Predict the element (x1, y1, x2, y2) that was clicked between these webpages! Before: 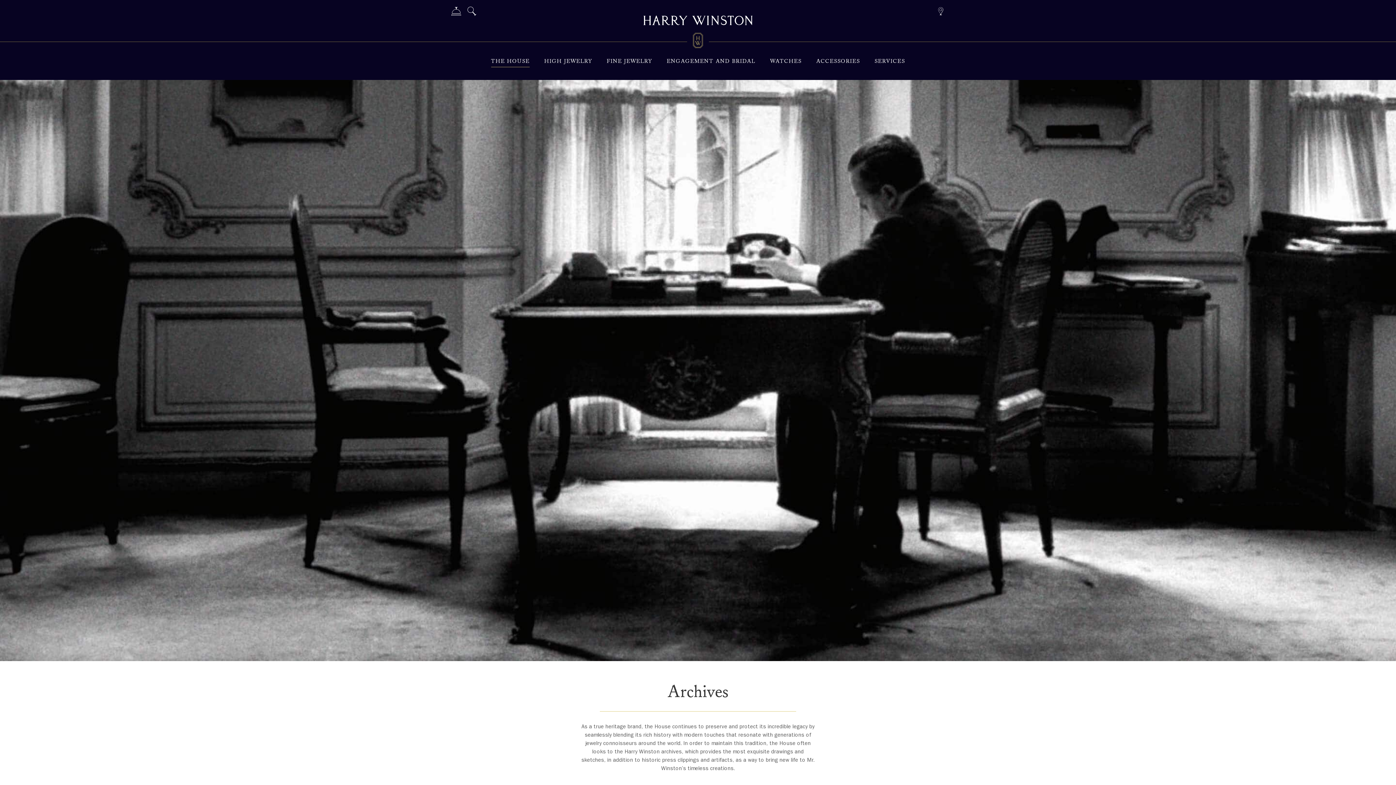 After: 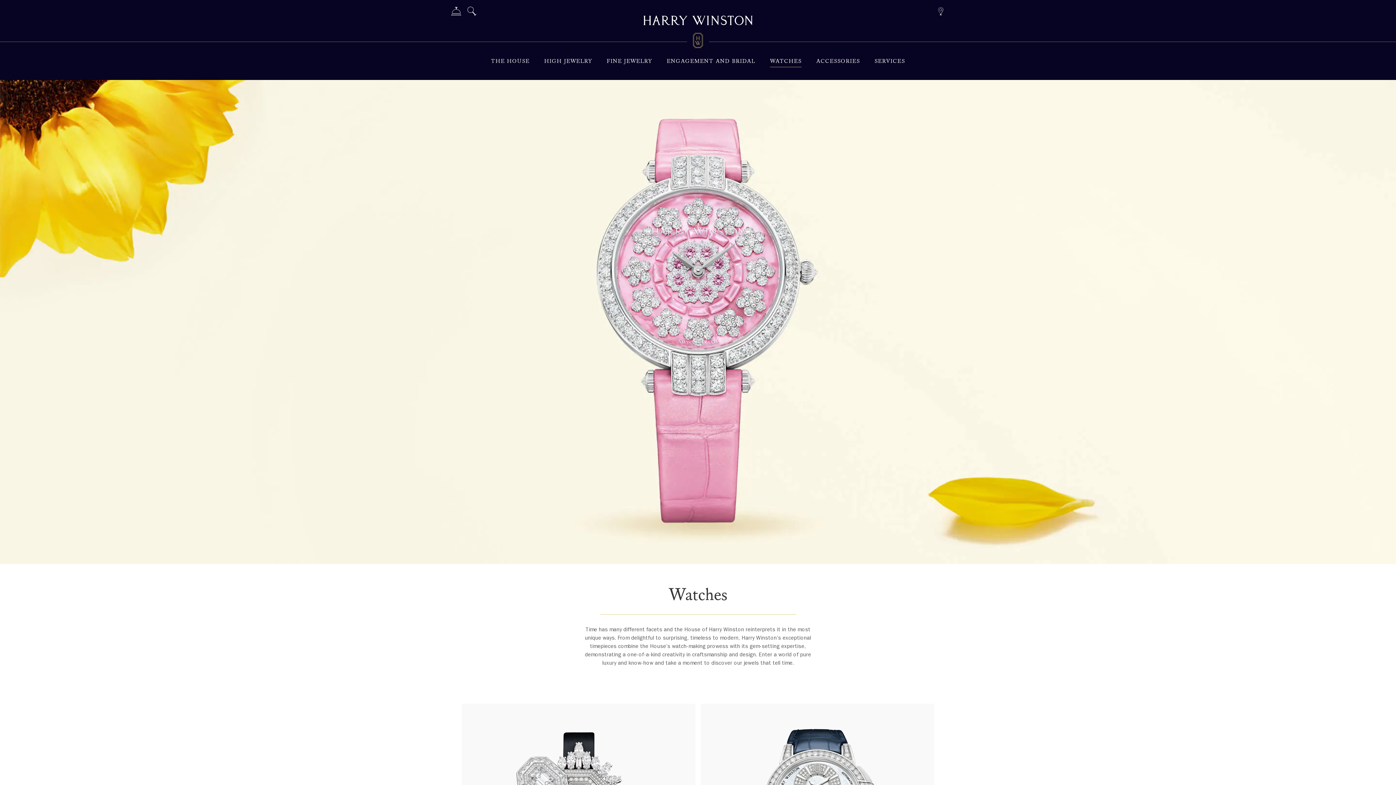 Action: bbox: (762, 56, 809, 80) label: Watches